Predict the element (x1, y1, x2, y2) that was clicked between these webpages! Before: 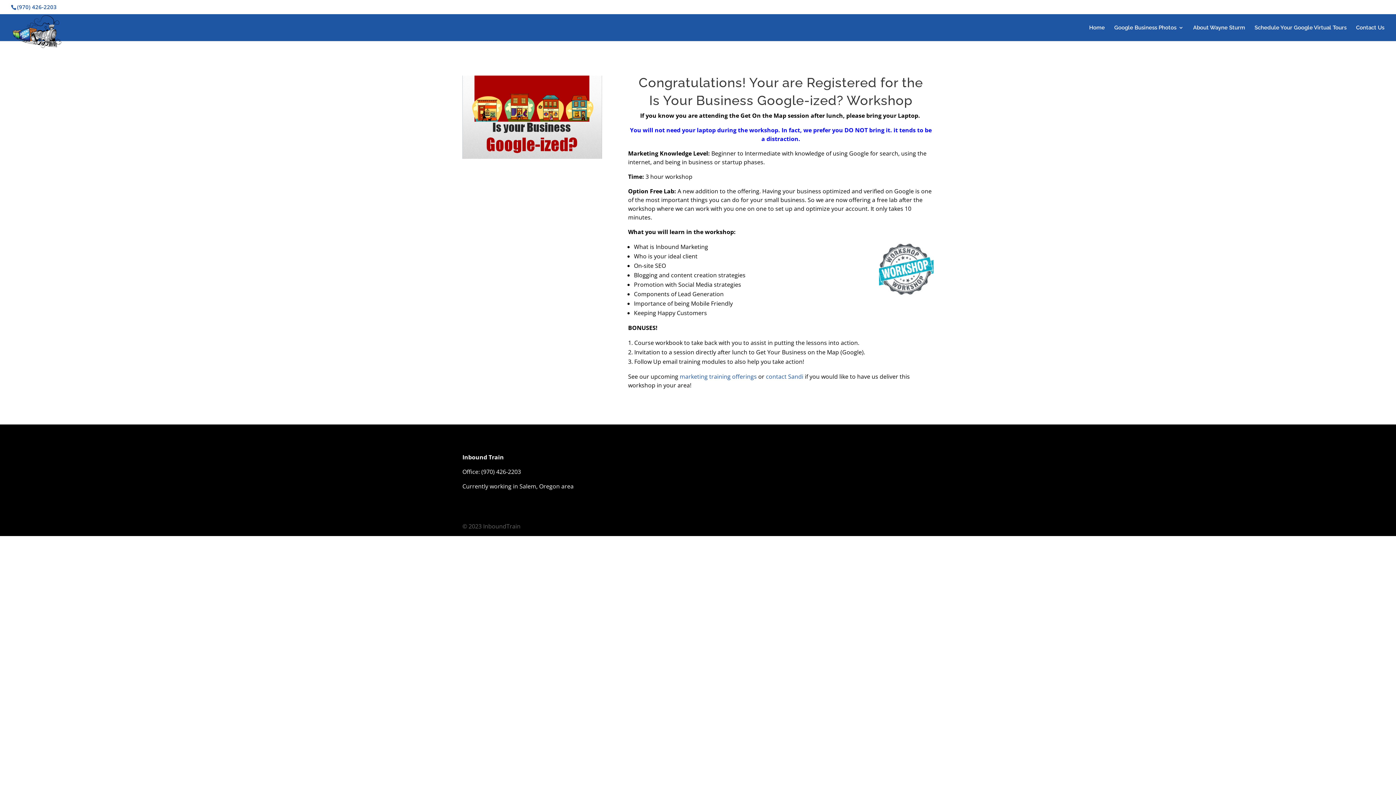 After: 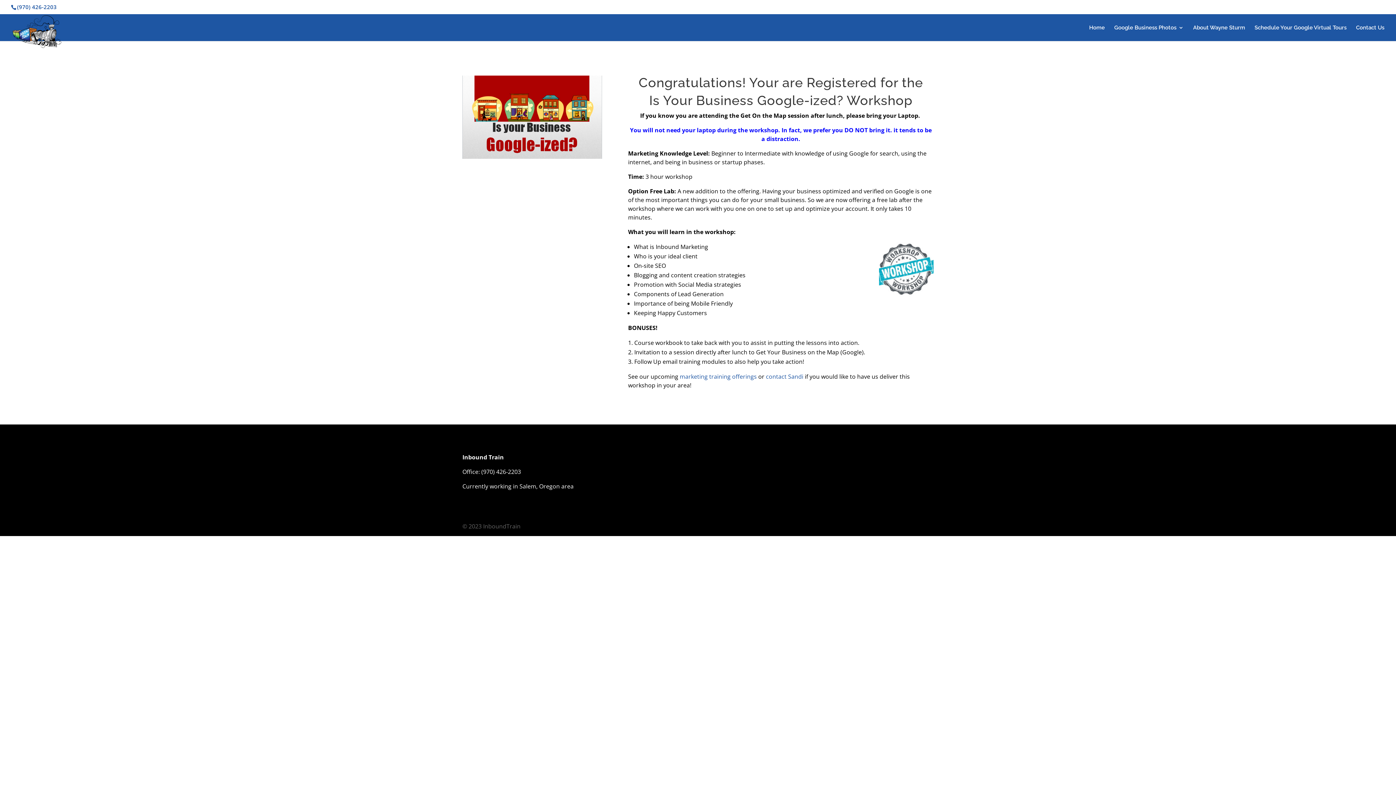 Action: bbox: (766, 372, 803, 380) label: contact Sandi